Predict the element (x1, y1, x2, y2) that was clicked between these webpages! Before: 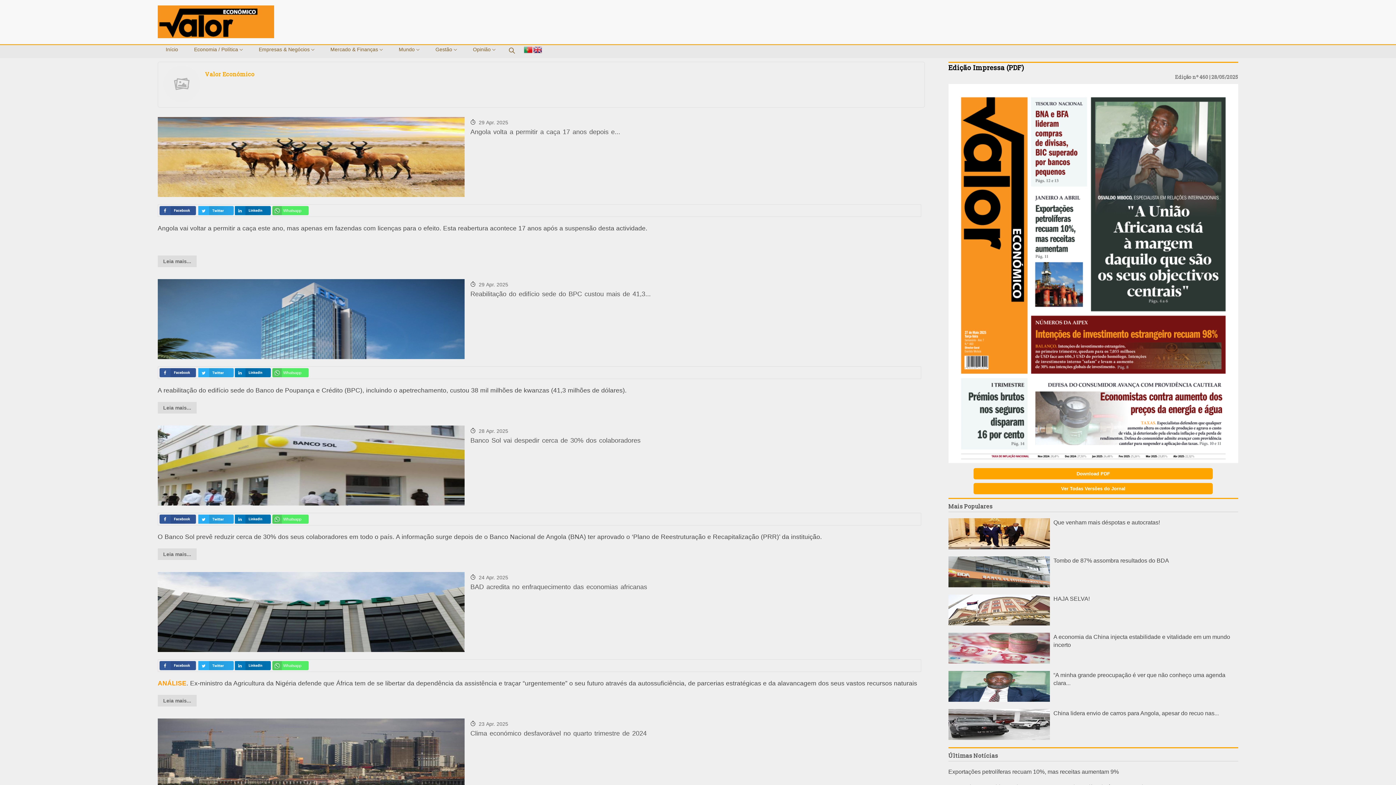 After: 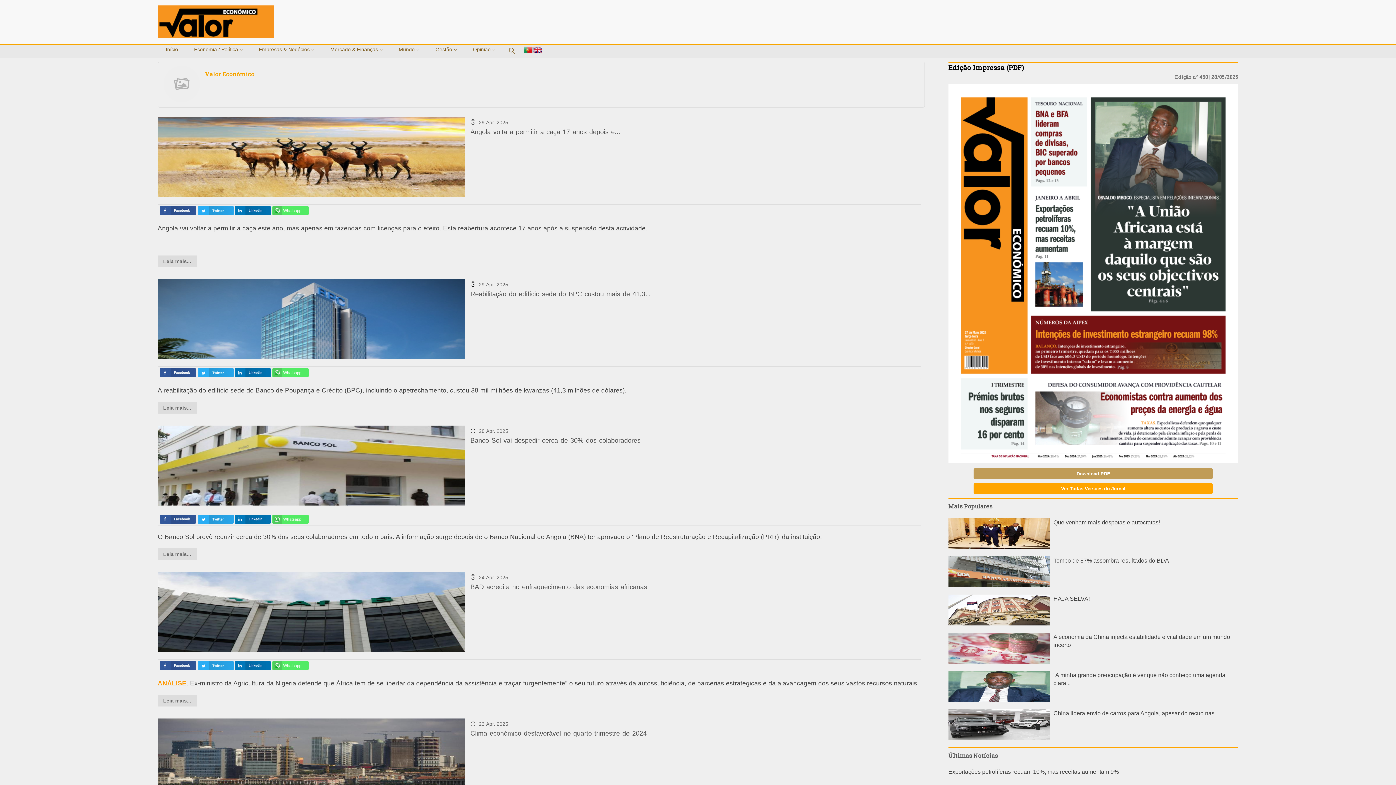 Action: label: Download PDF bbox: (973, 468, 1213, 479)